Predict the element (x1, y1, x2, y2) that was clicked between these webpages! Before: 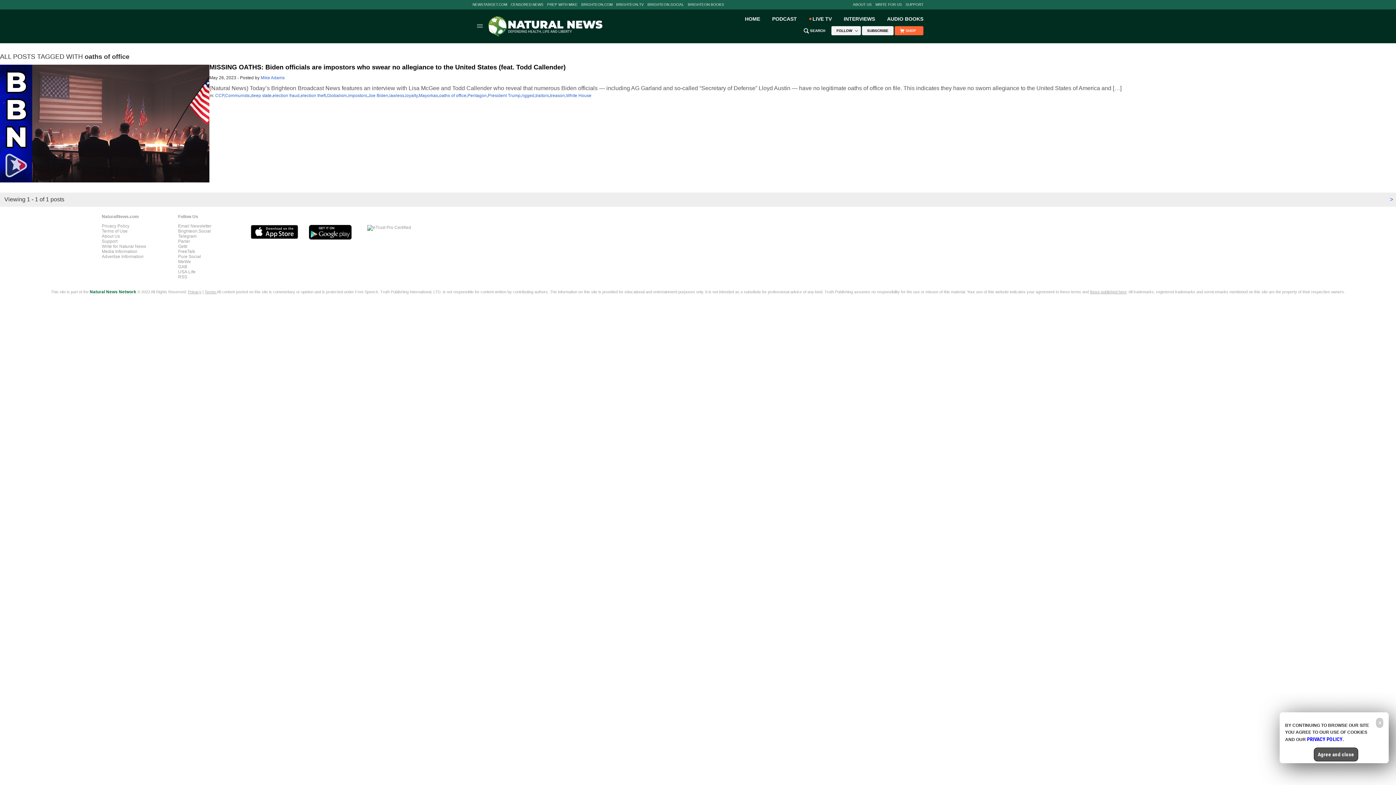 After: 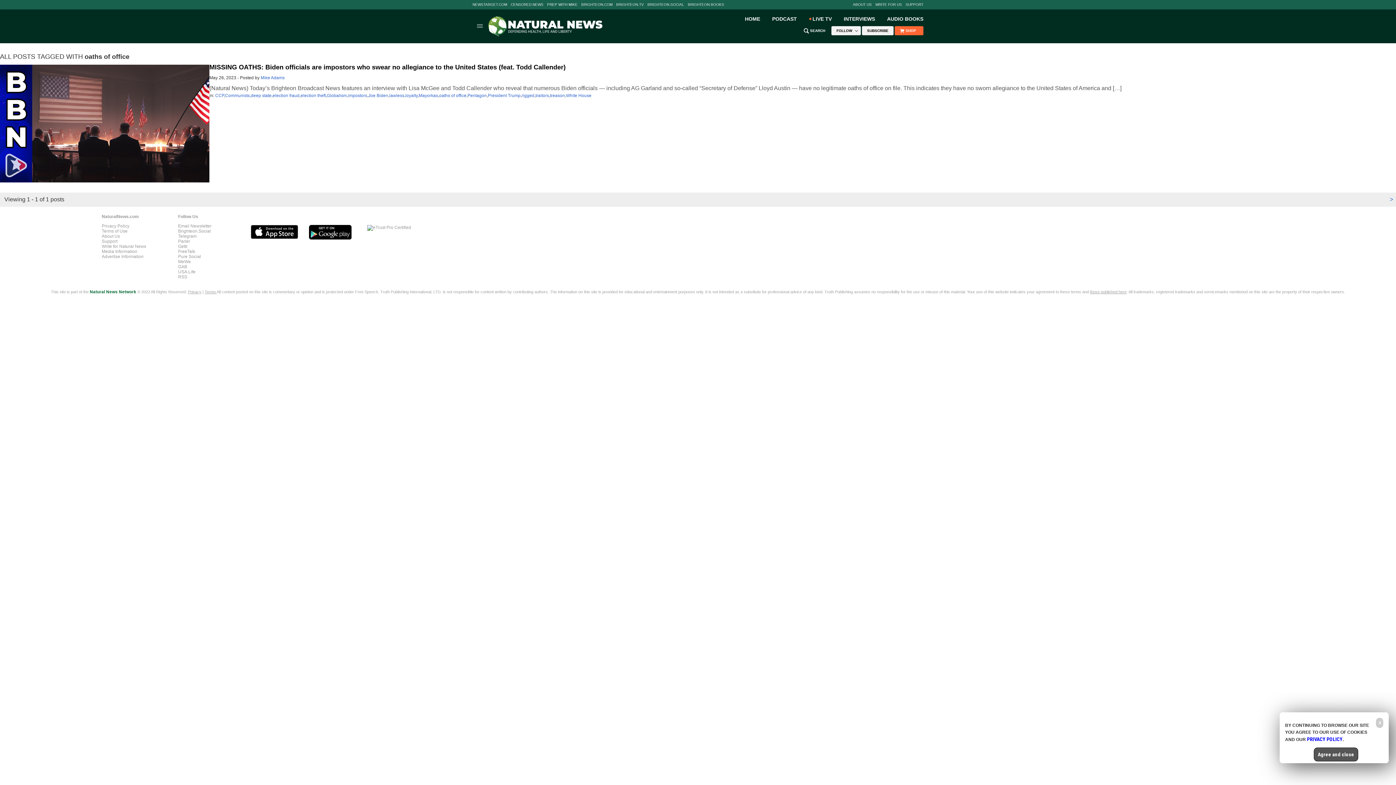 Action: bbox: (547, 2, 581, 6) label: PREP WITH MIKE